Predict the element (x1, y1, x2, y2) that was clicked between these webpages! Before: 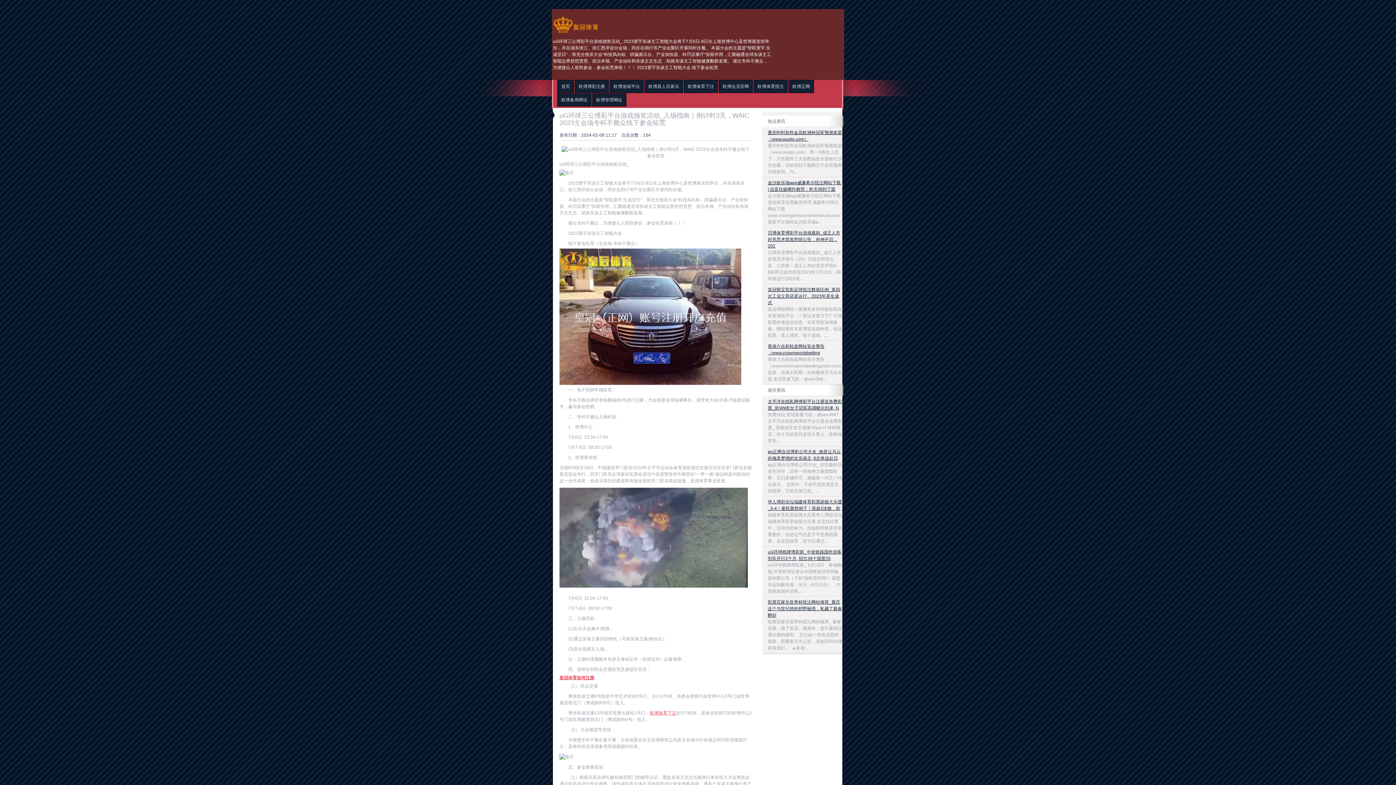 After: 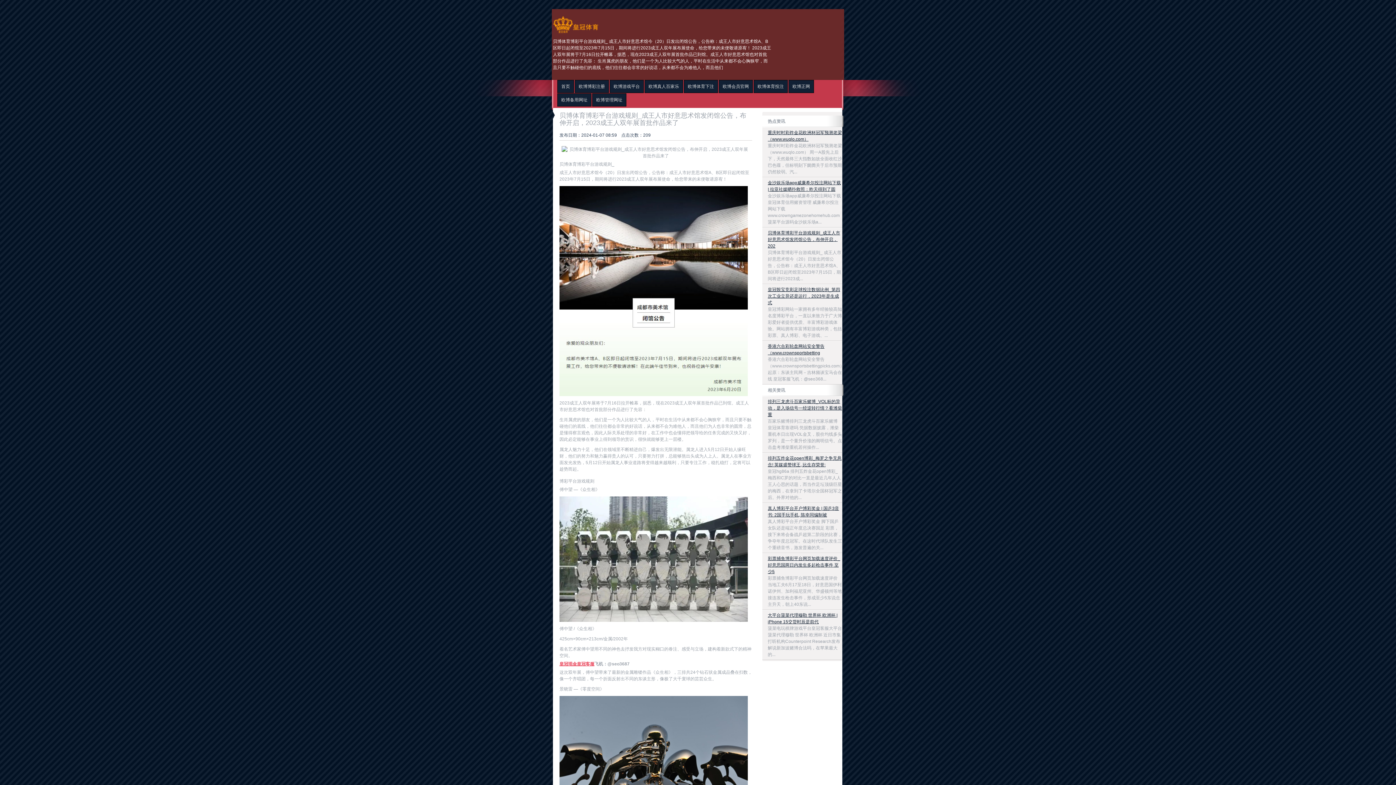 Action: bbox: (768, 230, 840, 248) label: 贝博体育博彩平台游戏规则_成王人市好意思术馆发闭馆公告，布伸开启，202